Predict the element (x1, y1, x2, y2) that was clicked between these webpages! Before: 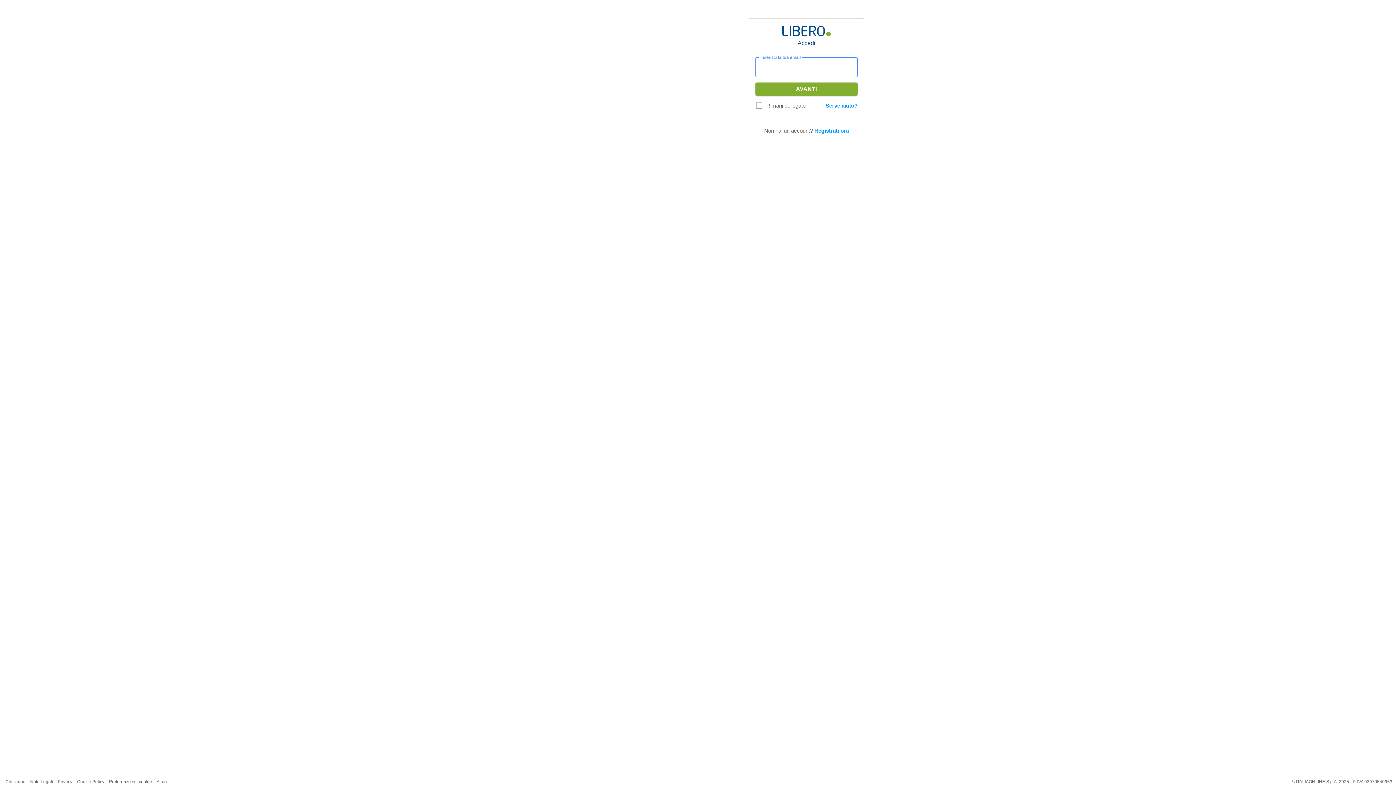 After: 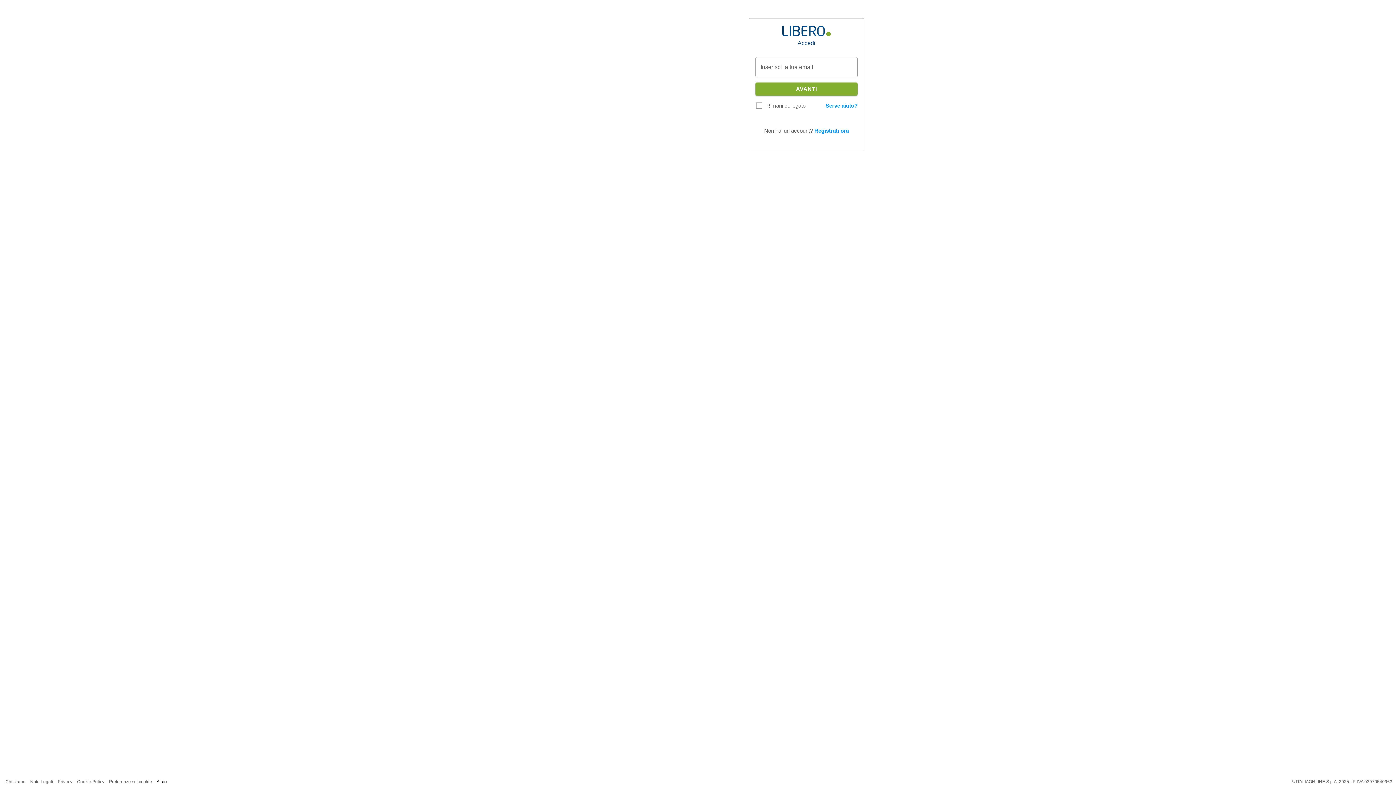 Action: label: Aiuto bbox: (156, 779, 166, 784)